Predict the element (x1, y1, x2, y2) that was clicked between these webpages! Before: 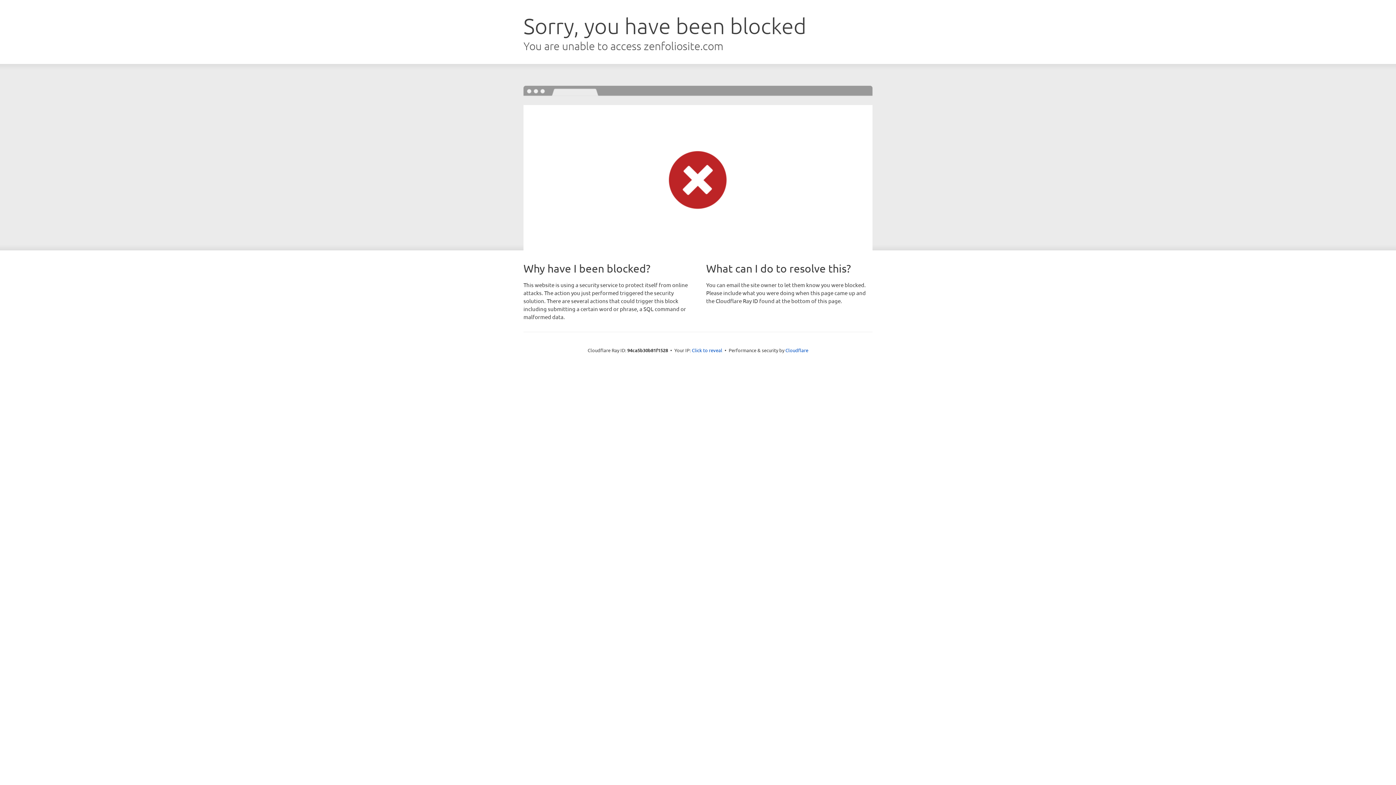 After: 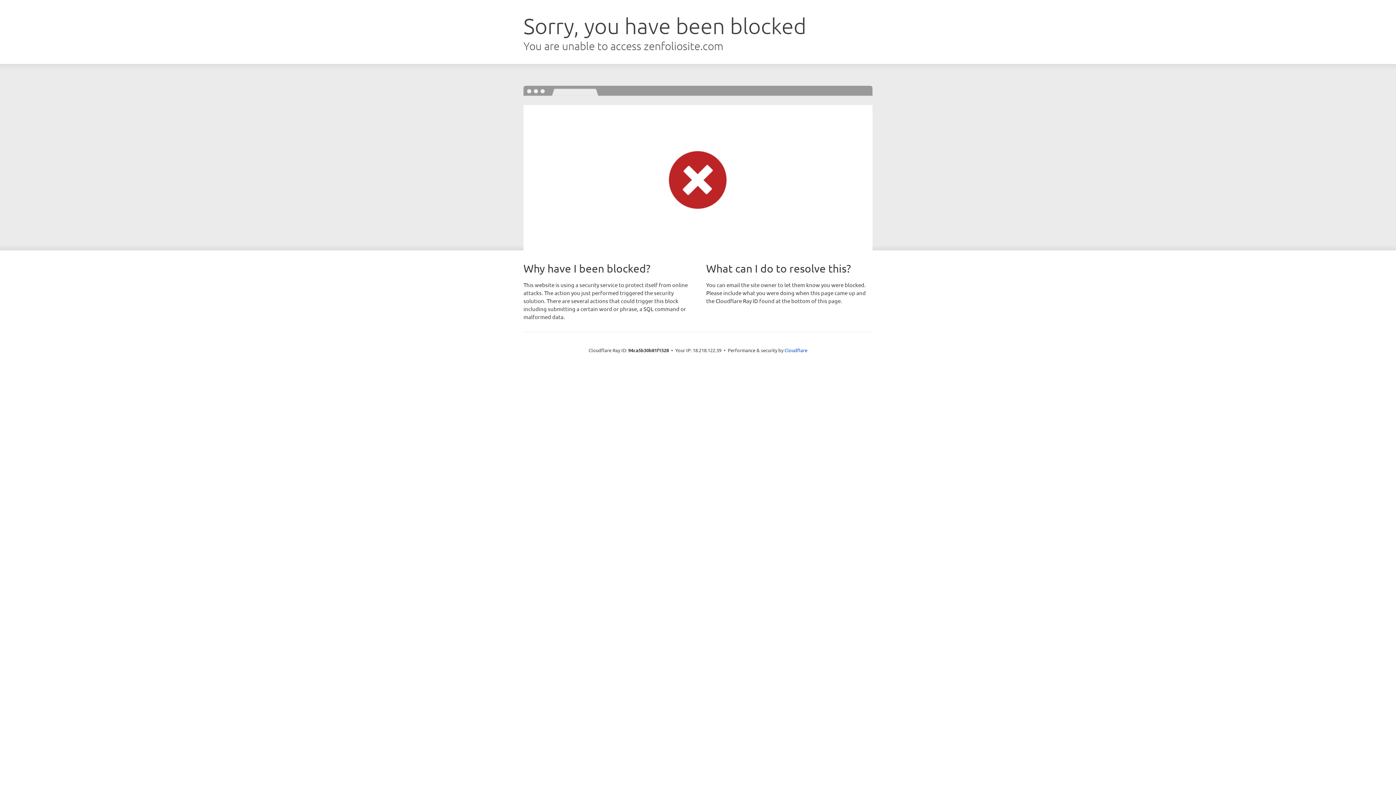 Action: bbox: (692, 346, 722, 353) label: Click to reveal